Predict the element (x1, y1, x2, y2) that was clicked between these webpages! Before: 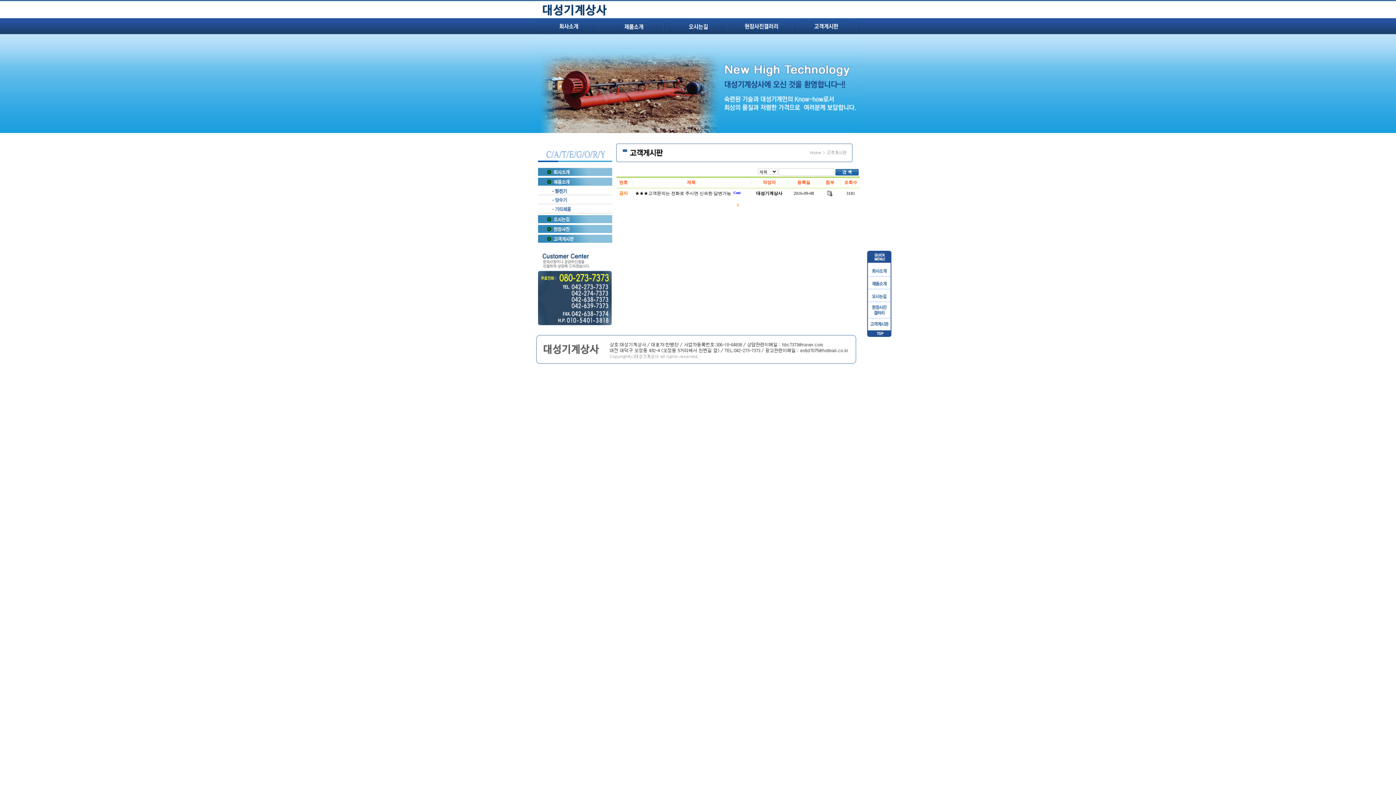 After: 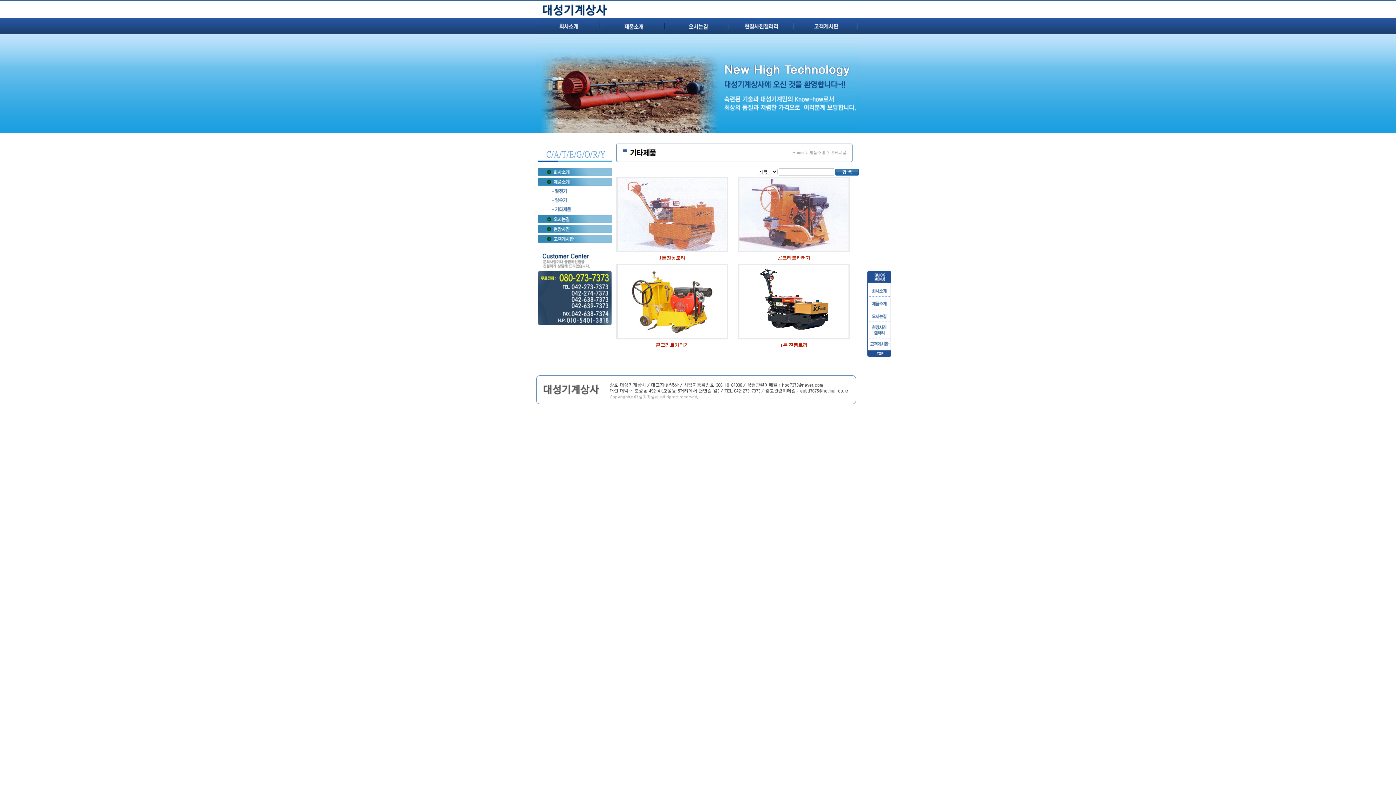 Action: bbox: (538, 209, 612, 214)